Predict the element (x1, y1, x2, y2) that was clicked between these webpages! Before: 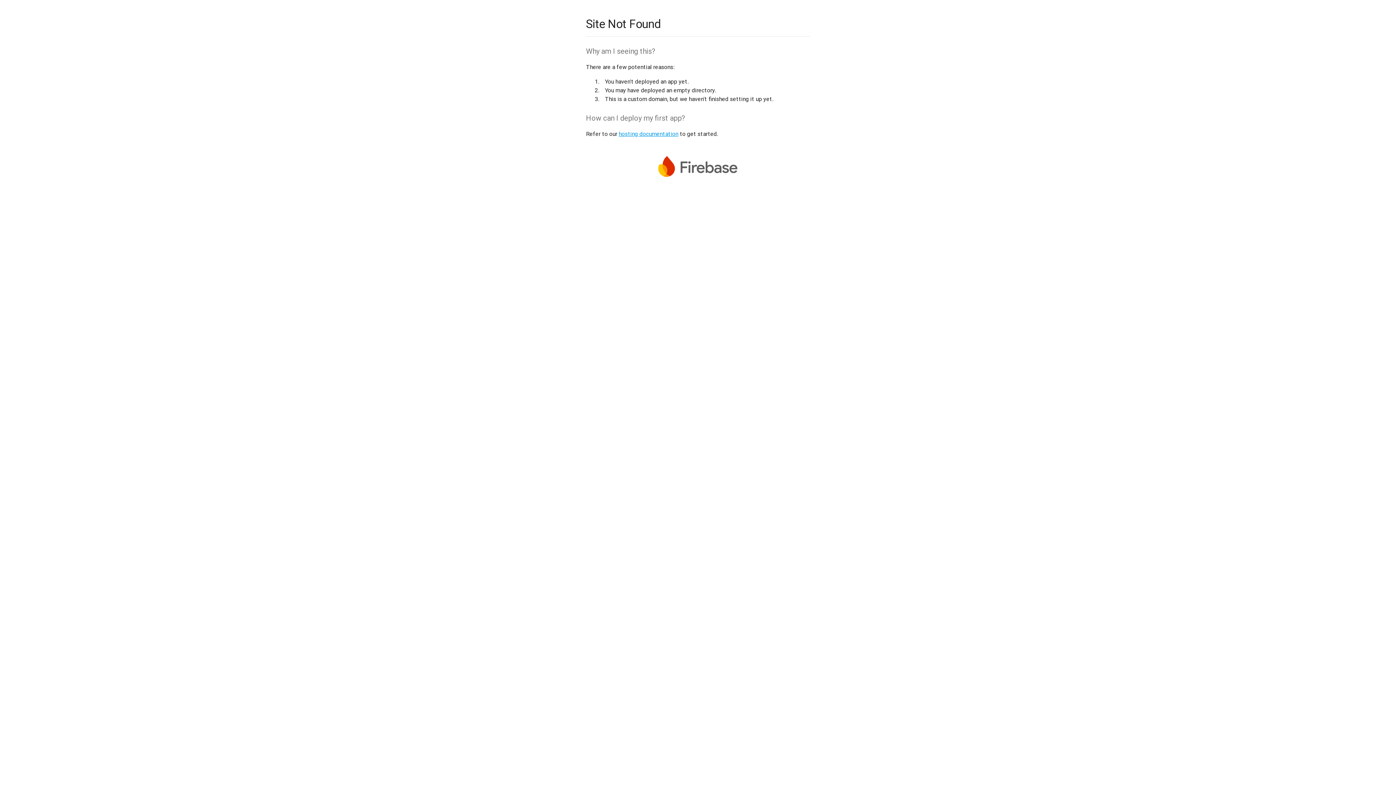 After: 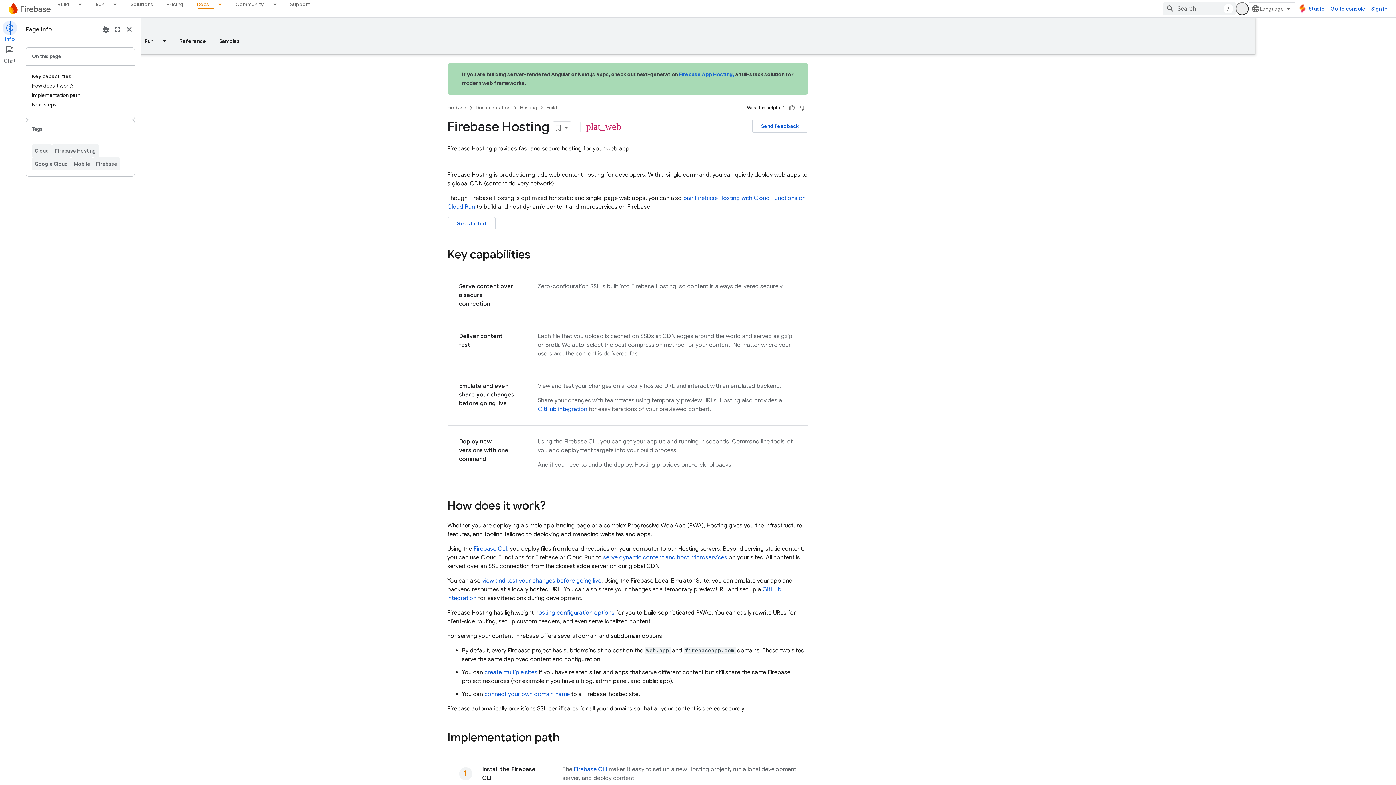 Action: label: hosting documentation bbox: (618, 130, 678, 137)